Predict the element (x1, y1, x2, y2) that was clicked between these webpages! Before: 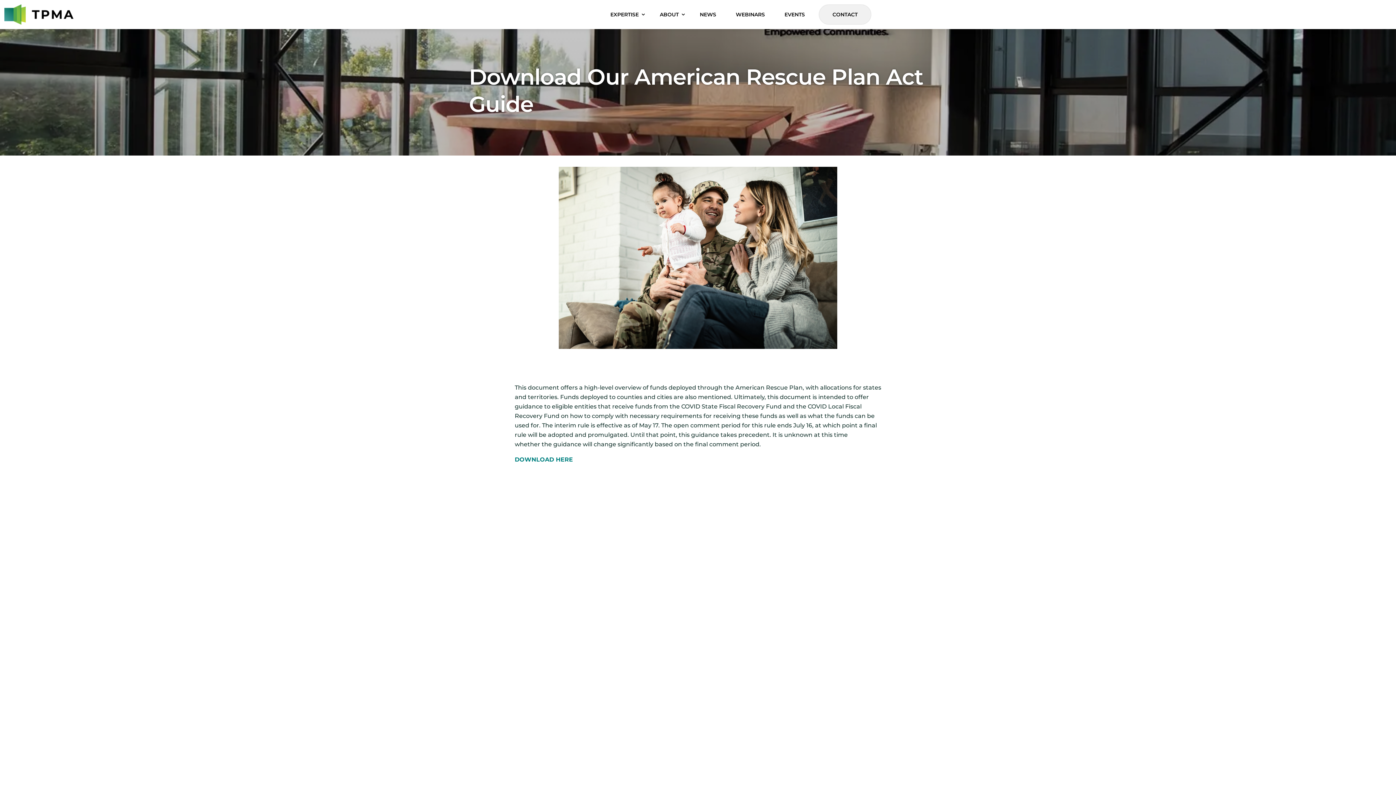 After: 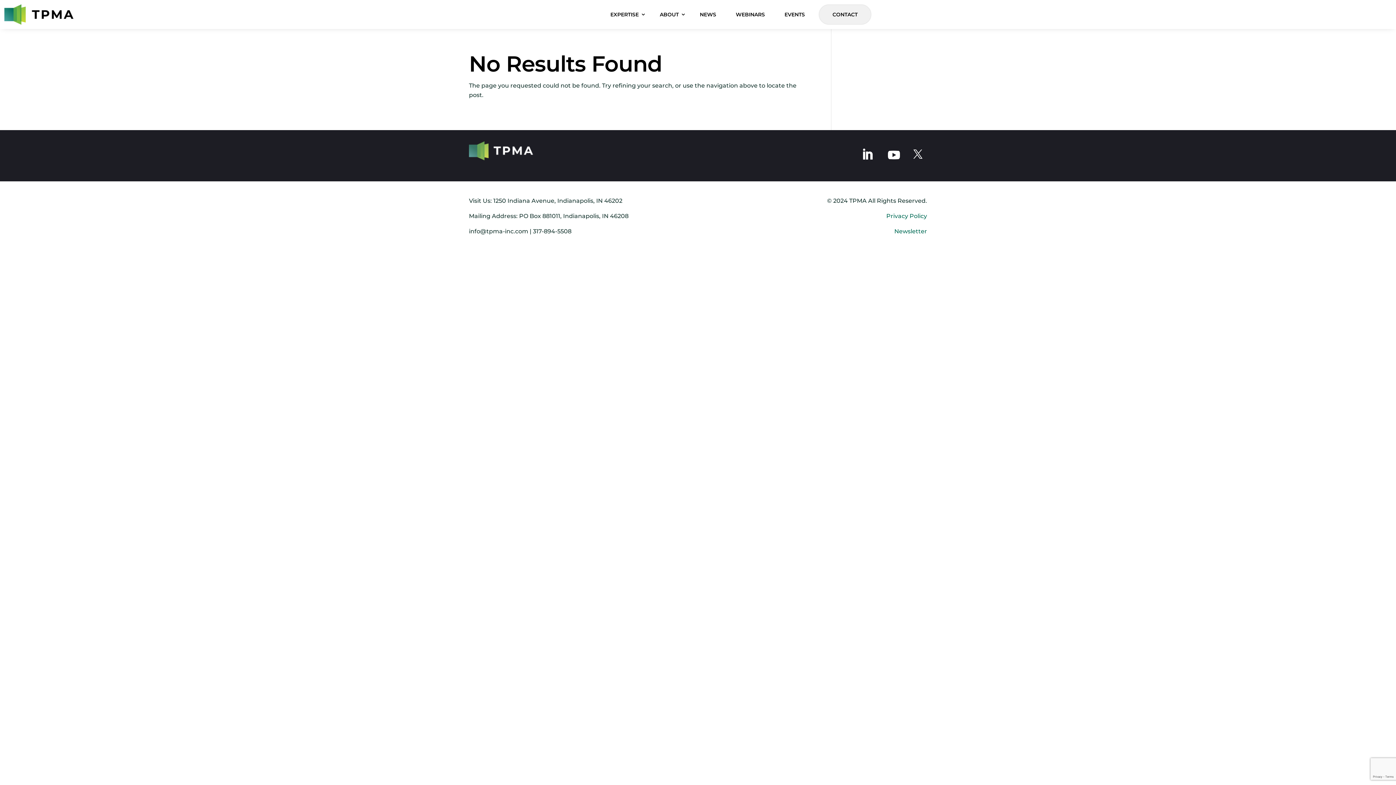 Action: label: DOWNLOAD HERE bbox: (514, 456, 573, 463)